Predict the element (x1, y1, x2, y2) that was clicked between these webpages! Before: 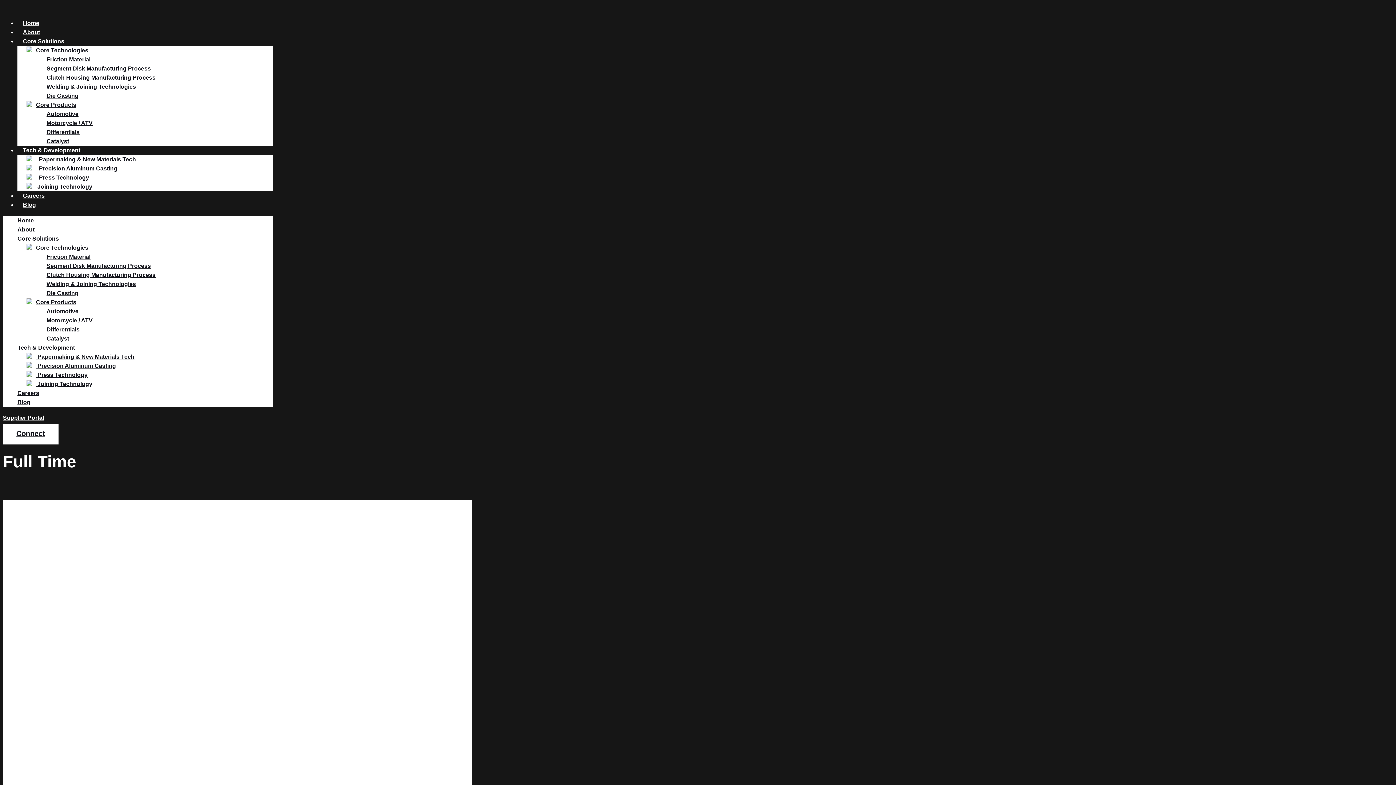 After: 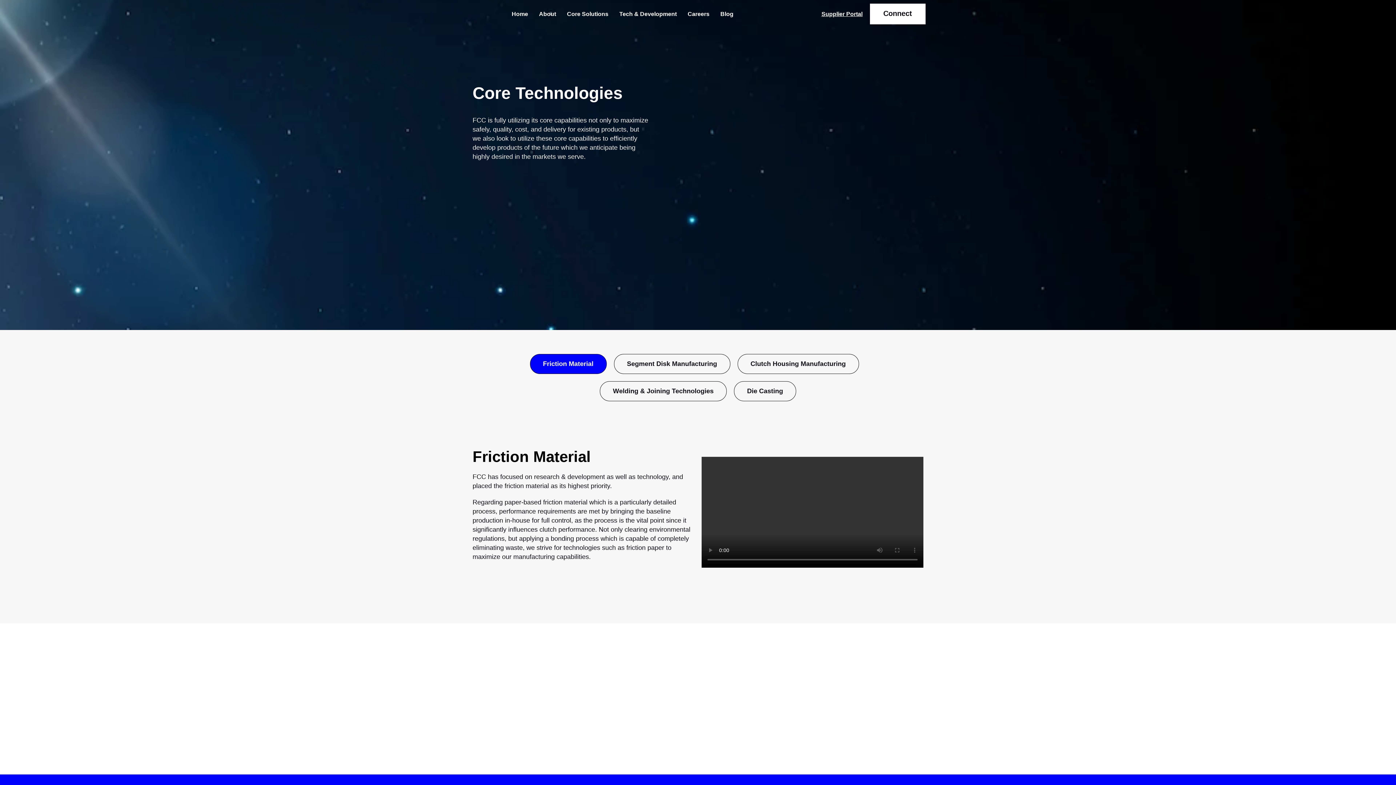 Action: label: Welding & Joining Technologies​ bbox: (46, 76, 136, 97)